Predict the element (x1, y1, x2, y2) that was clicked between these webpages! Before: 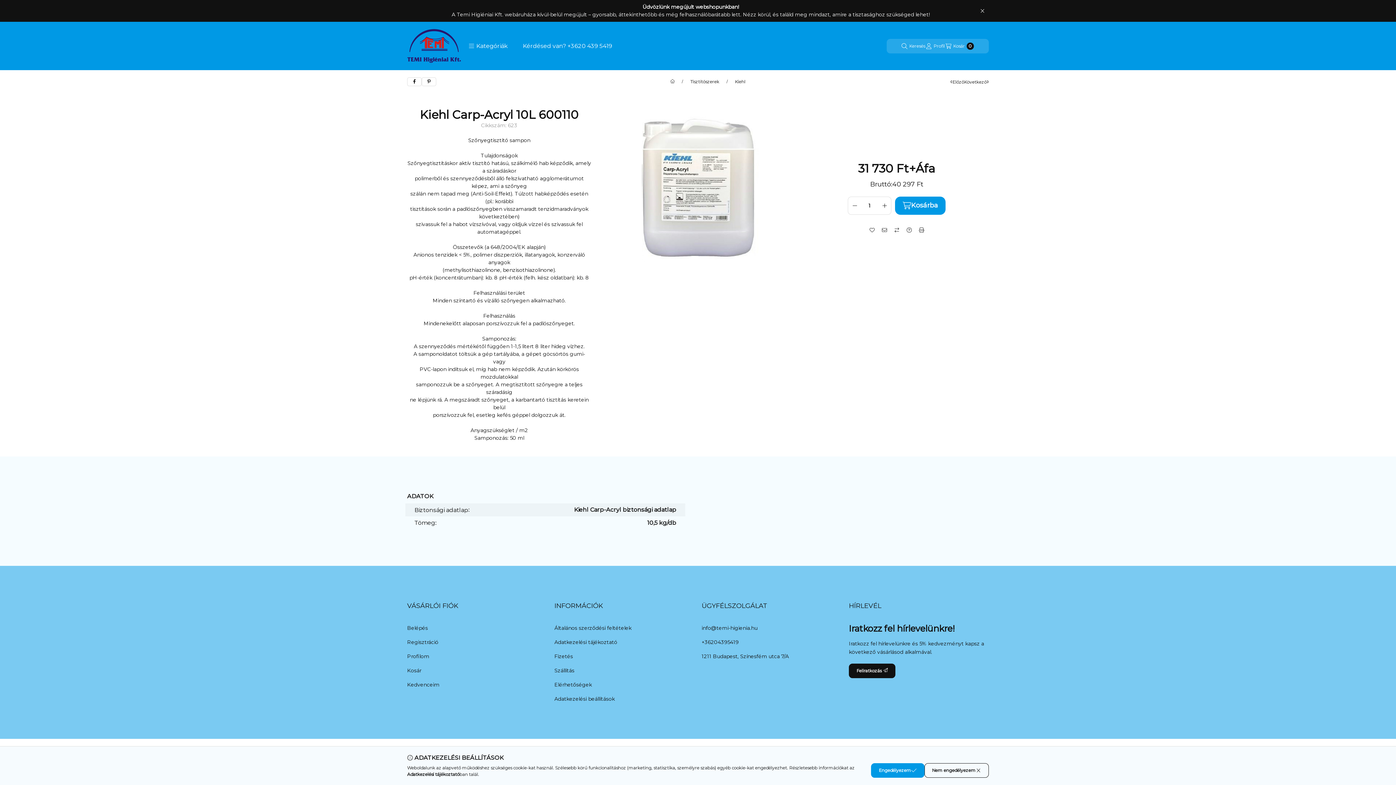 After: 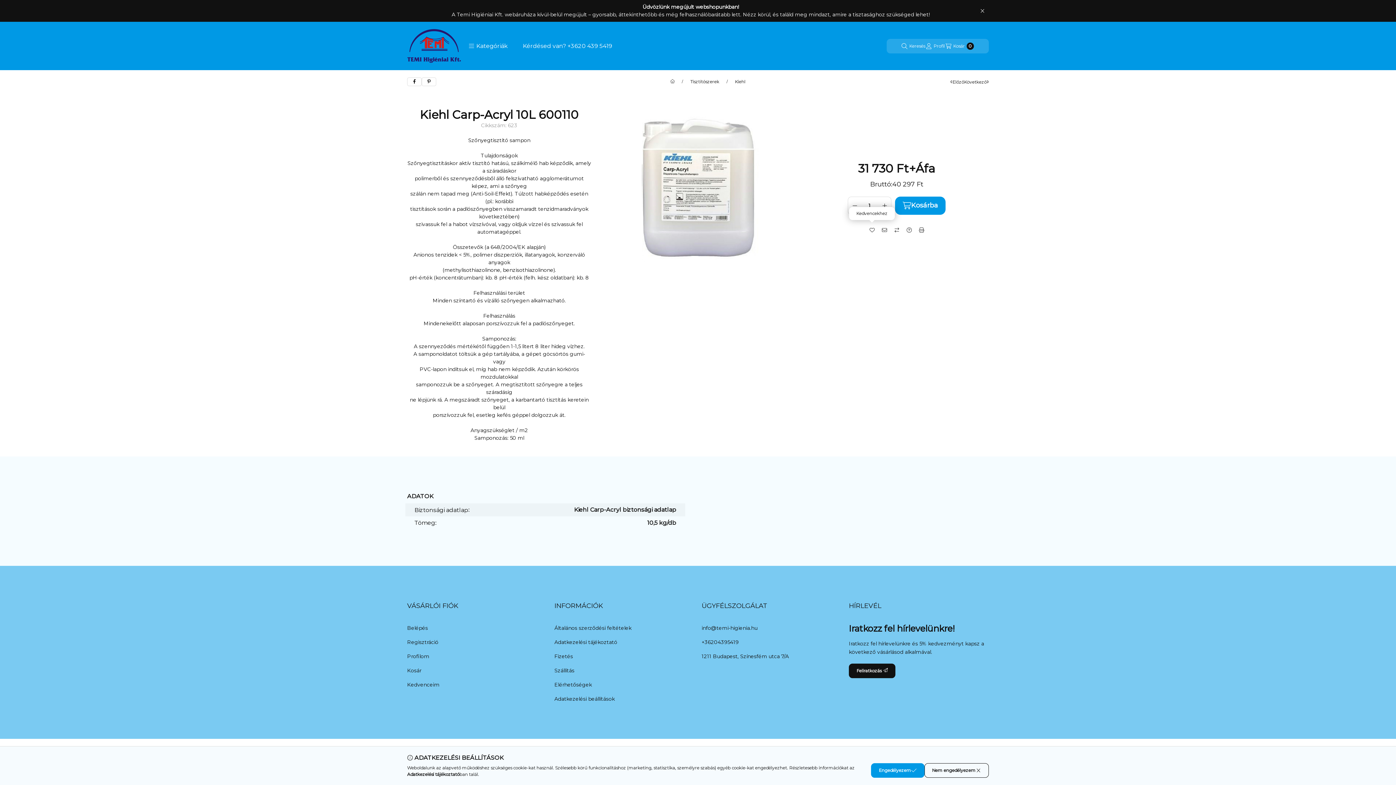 Action: bbox: (866, 223, 878, 236) label: Kedvencekhez